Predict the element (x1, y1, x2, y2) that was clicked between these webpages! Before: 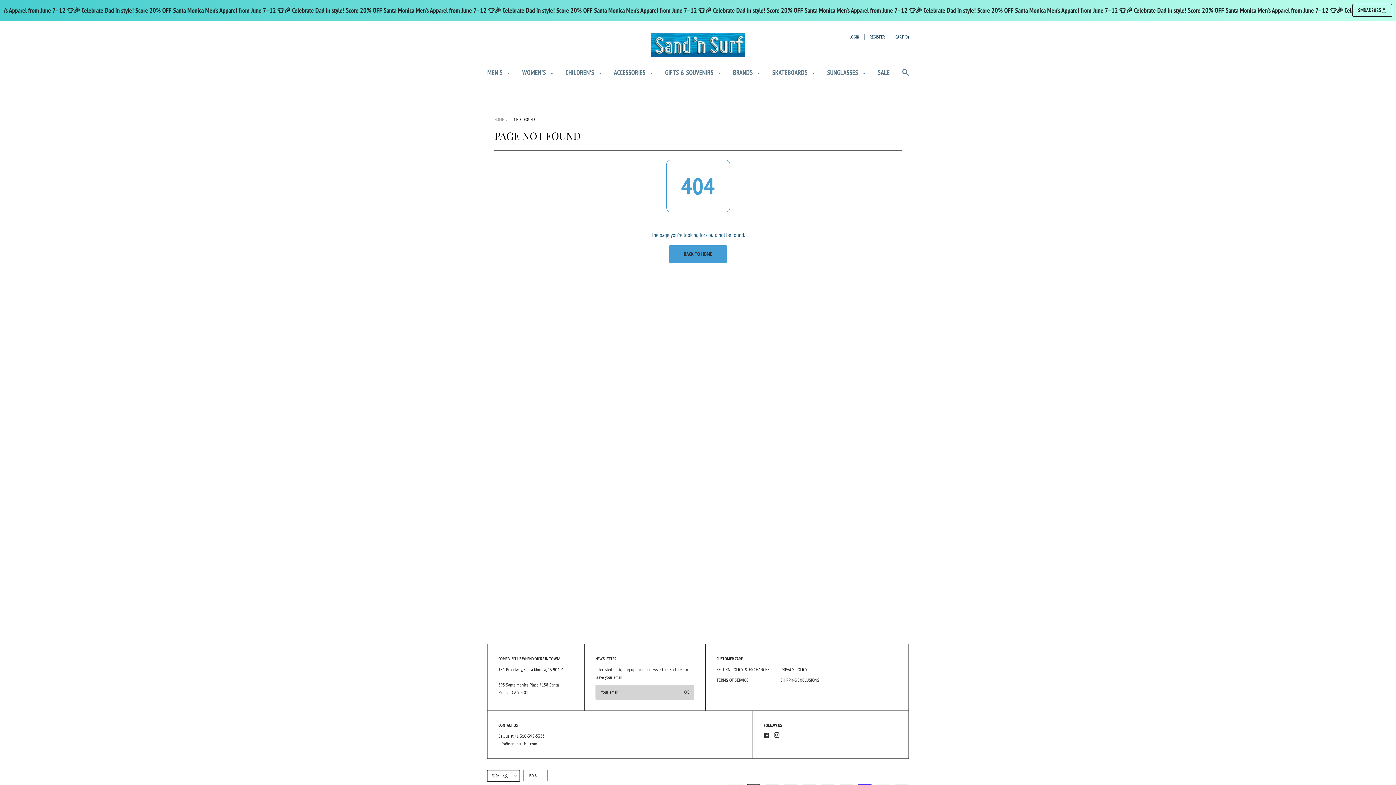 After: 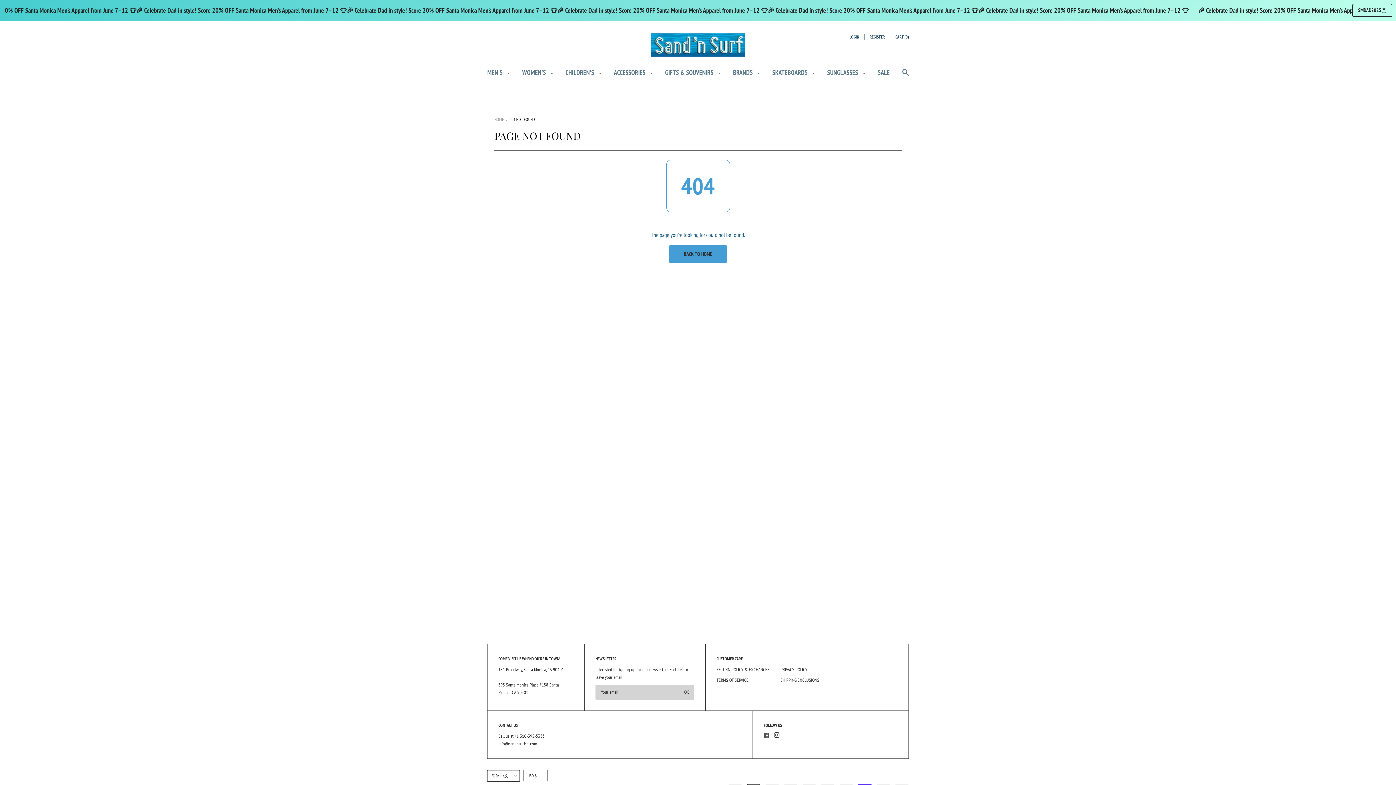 Action: bbox: (764, 733, 769, 739)